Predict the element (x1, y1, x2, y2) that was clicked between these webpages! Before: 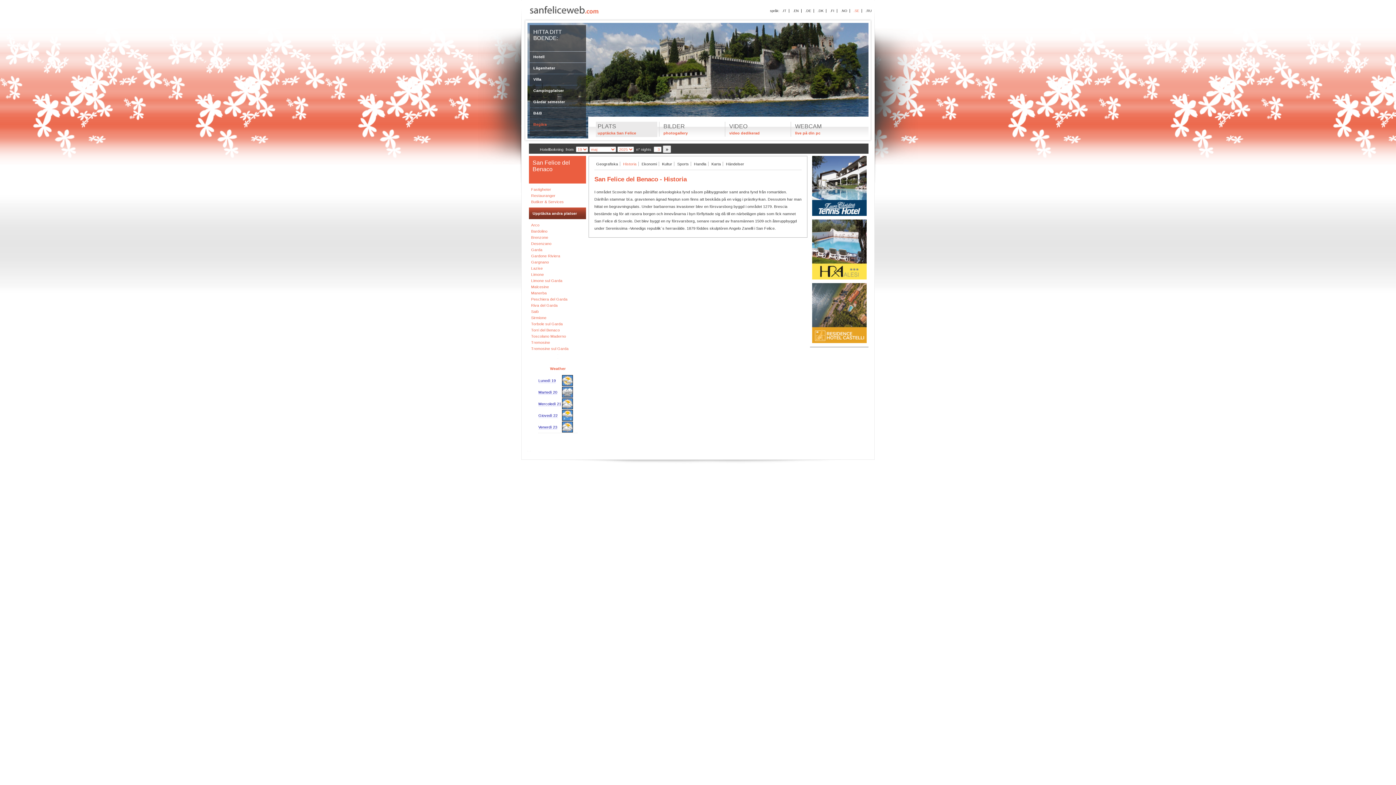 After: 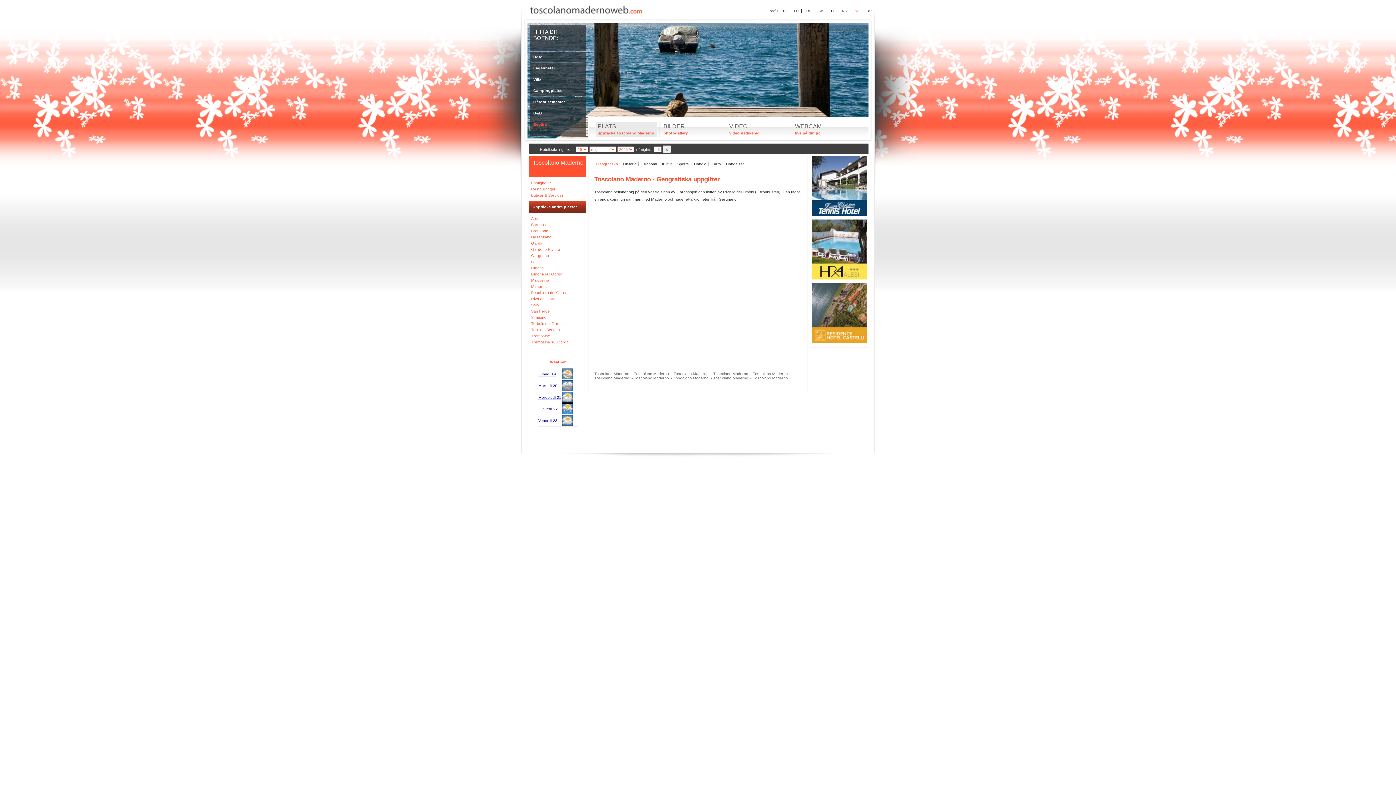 Action: bbox: (531, 334, 566, 338) label: Toscolano Maderno